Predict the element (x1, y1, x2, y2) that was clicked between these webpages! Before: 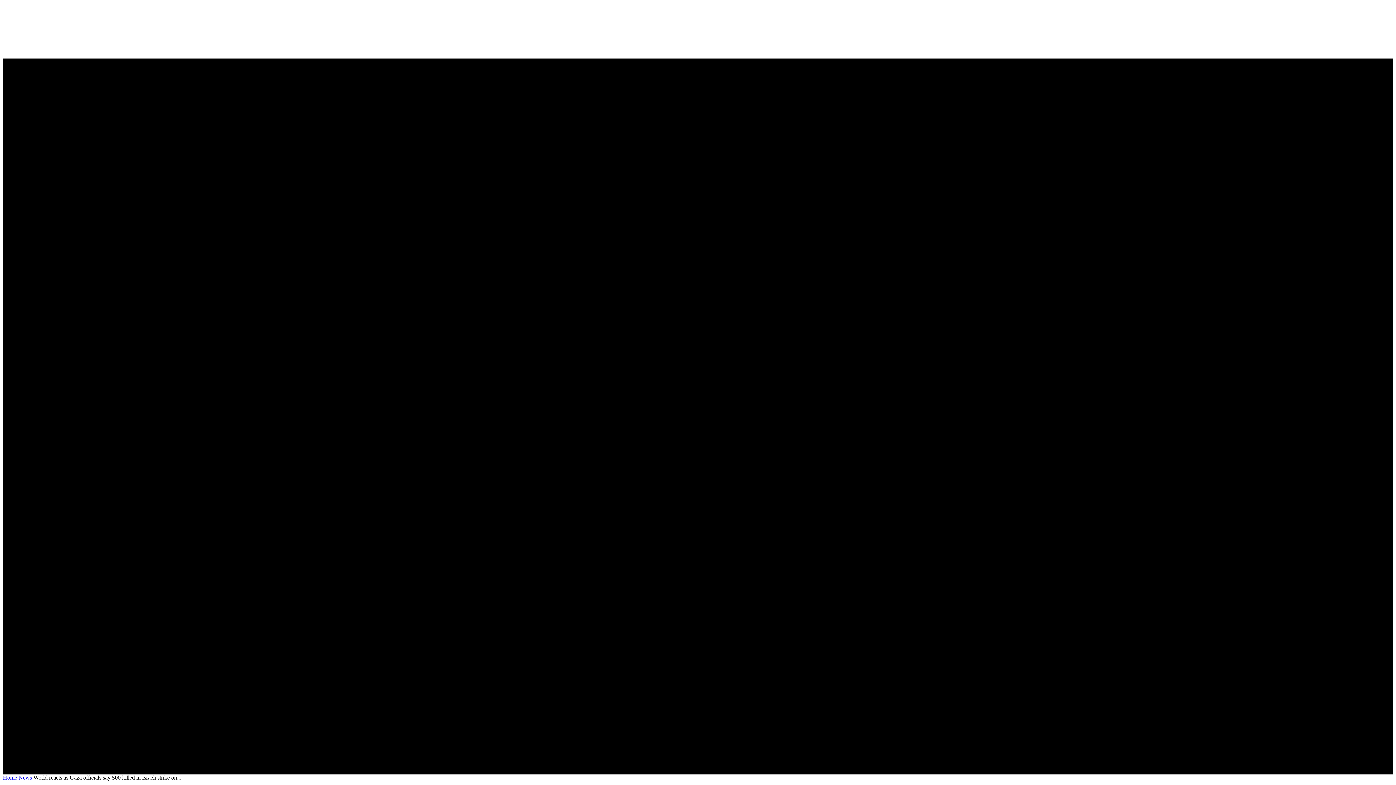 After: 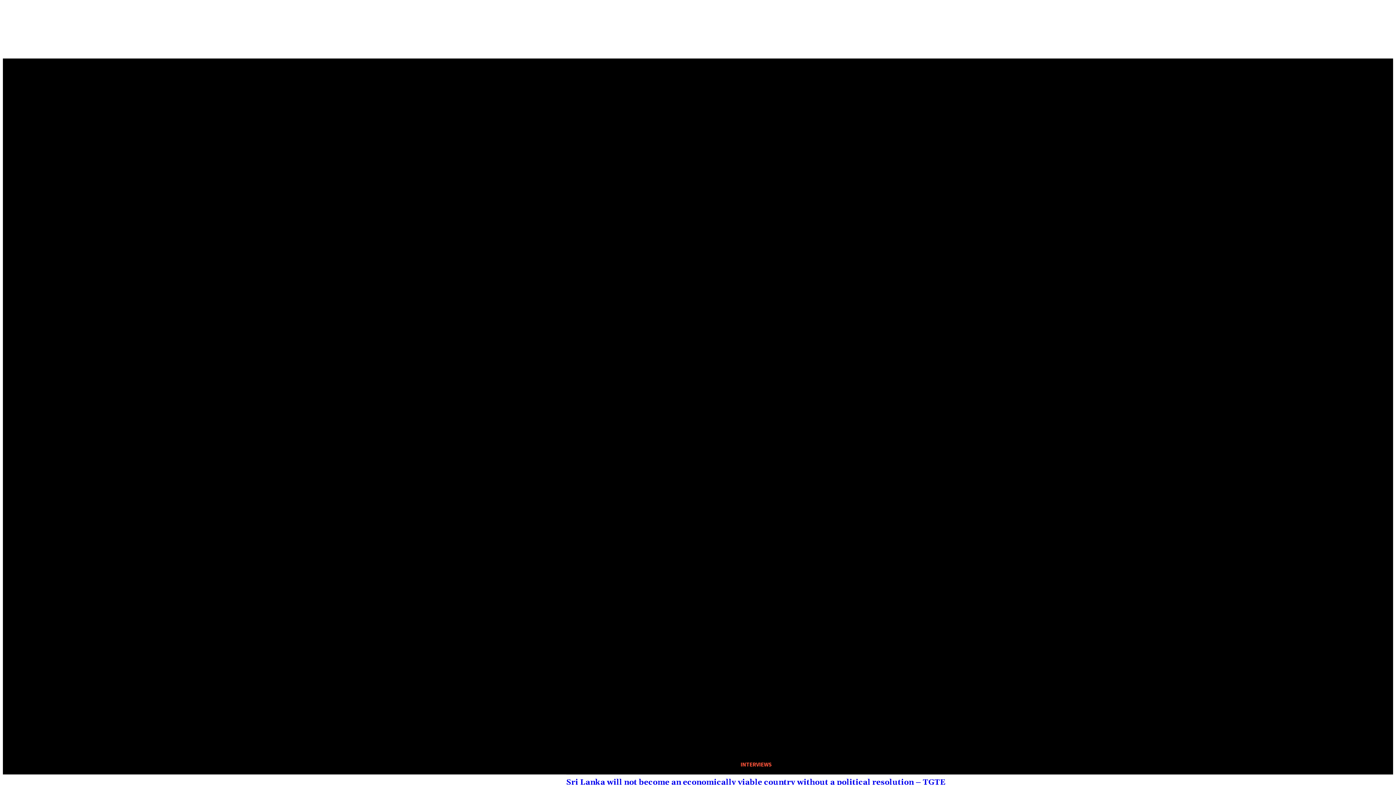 Action: label: INTERVIEWS bbox: (732, 754, 780, 774)